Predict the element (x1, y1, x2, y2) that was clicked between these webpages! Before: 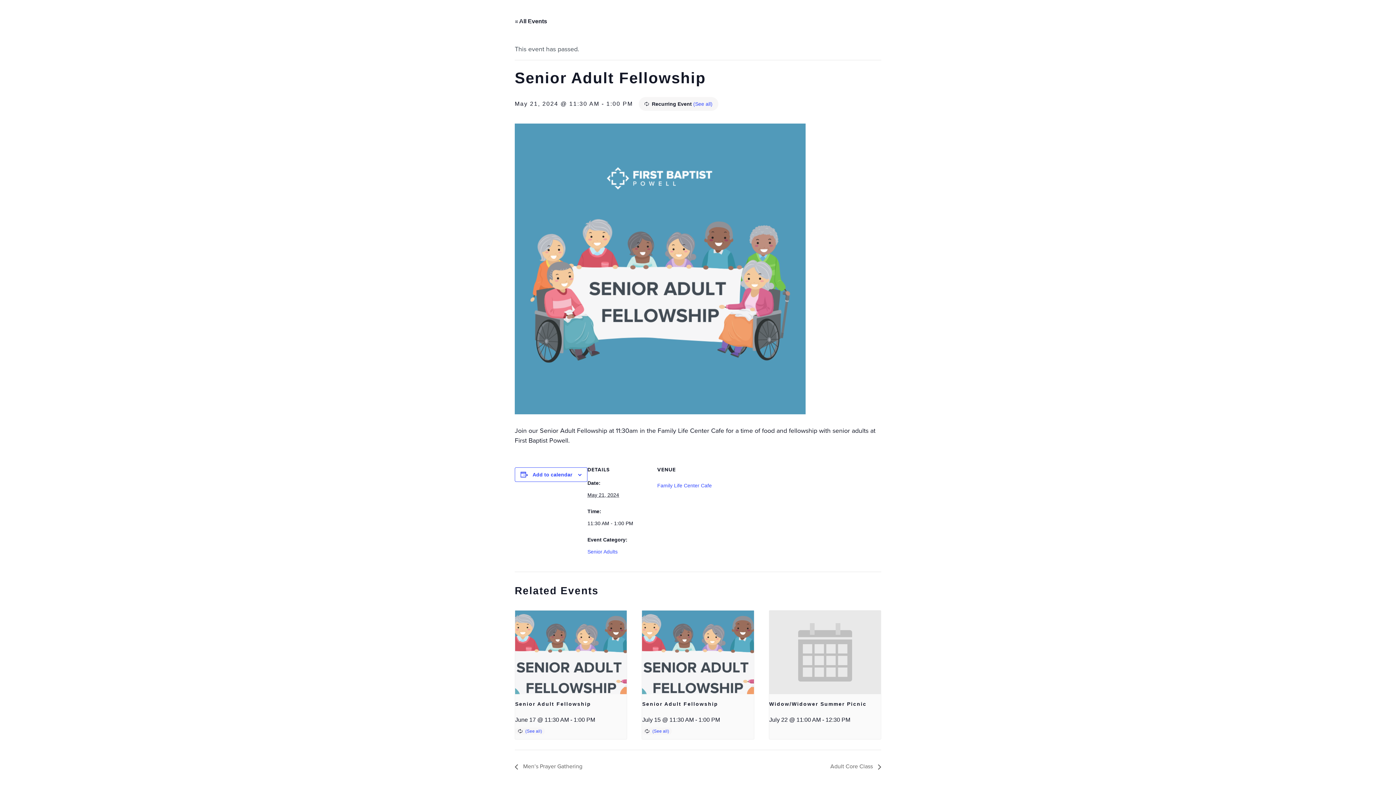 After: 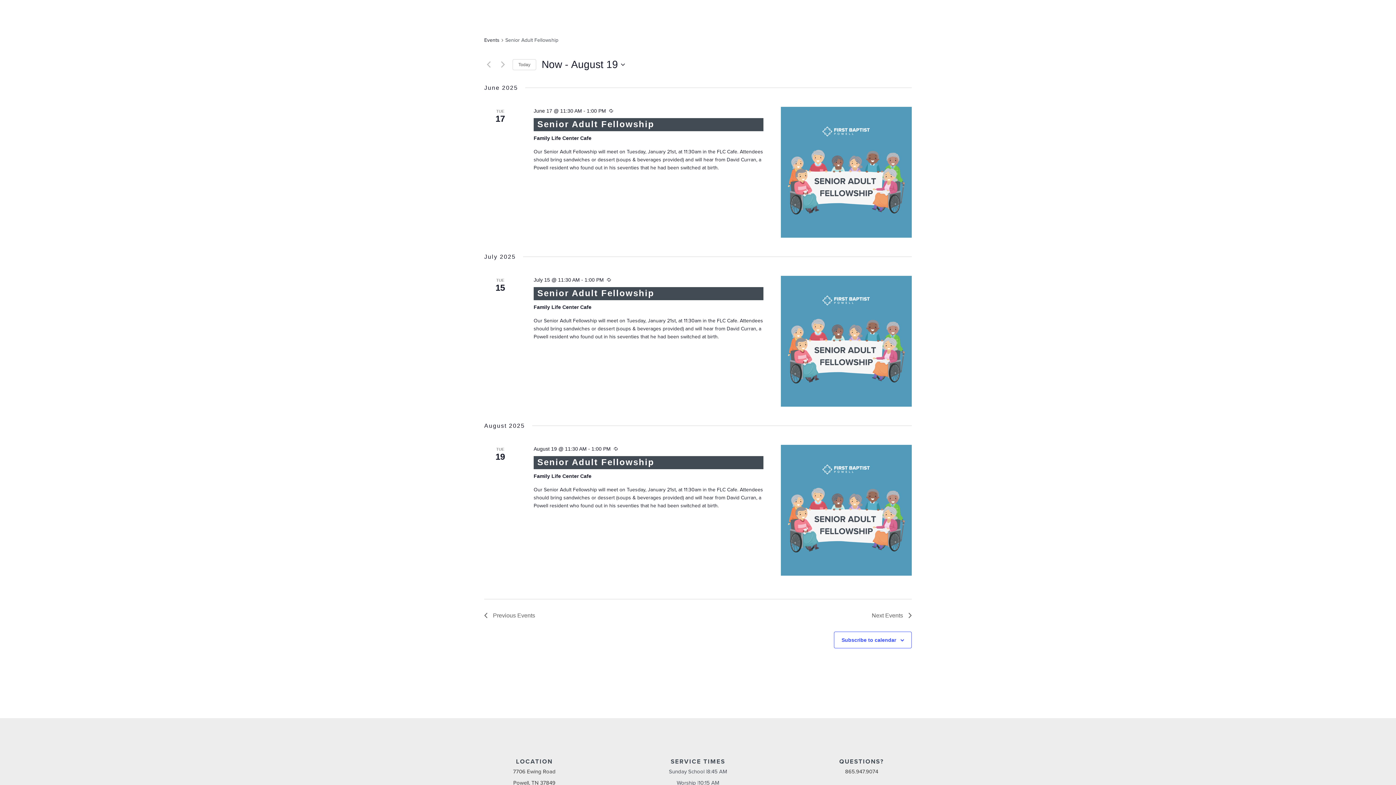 Action: bbox: (693, 101, 712, 106) label: (See all)